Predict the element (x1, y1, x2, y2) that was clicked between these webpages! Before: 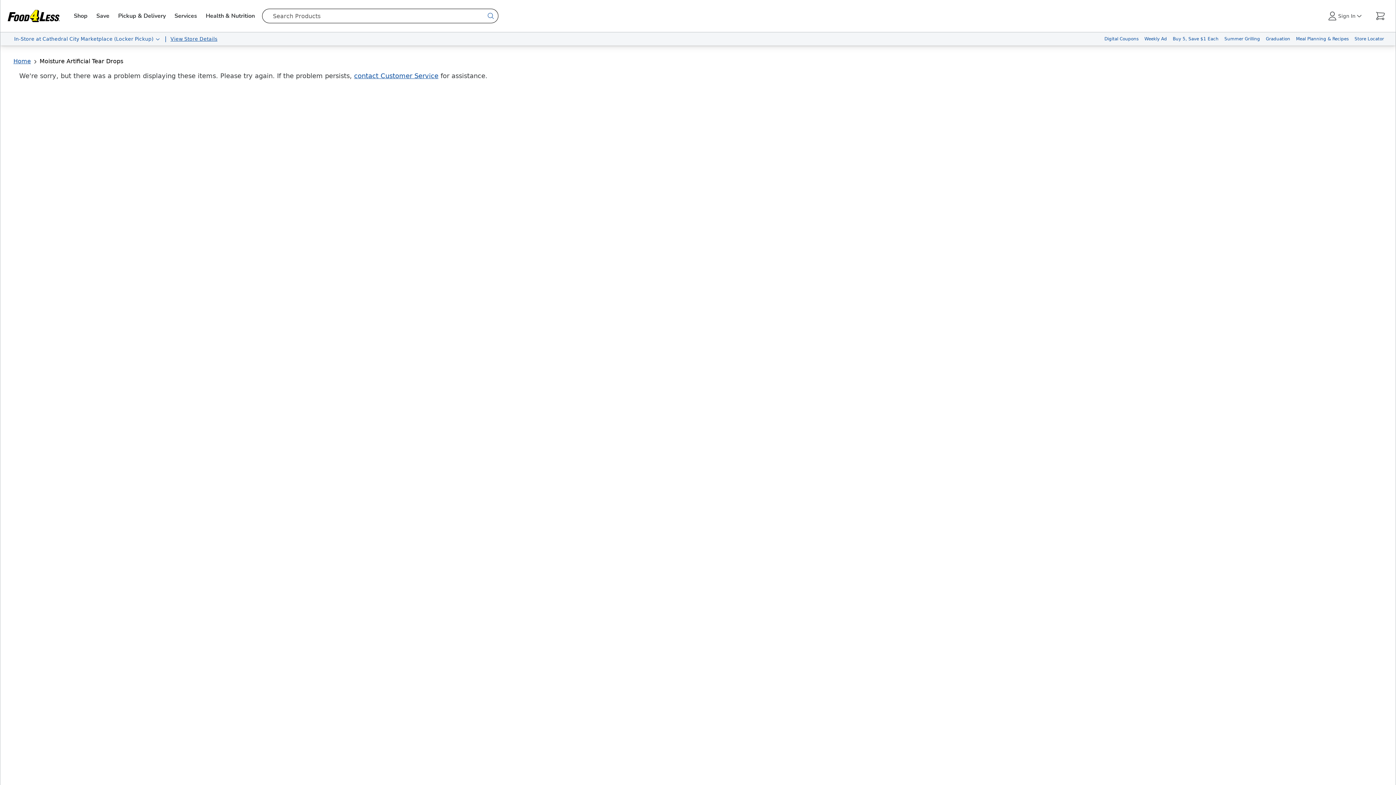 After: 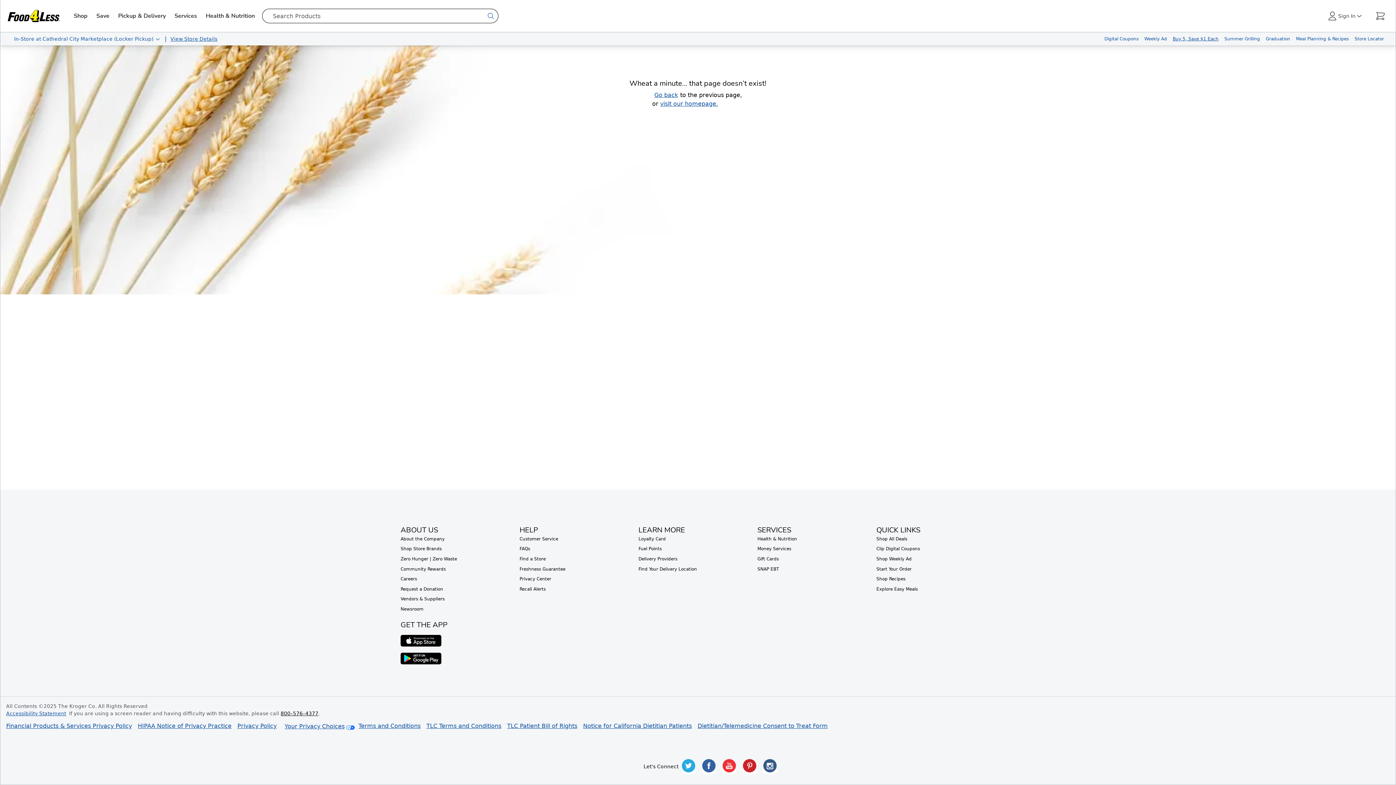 Action: label: Buy 5, Save $1 Each bbox: (1170, 32, 1221, 45)